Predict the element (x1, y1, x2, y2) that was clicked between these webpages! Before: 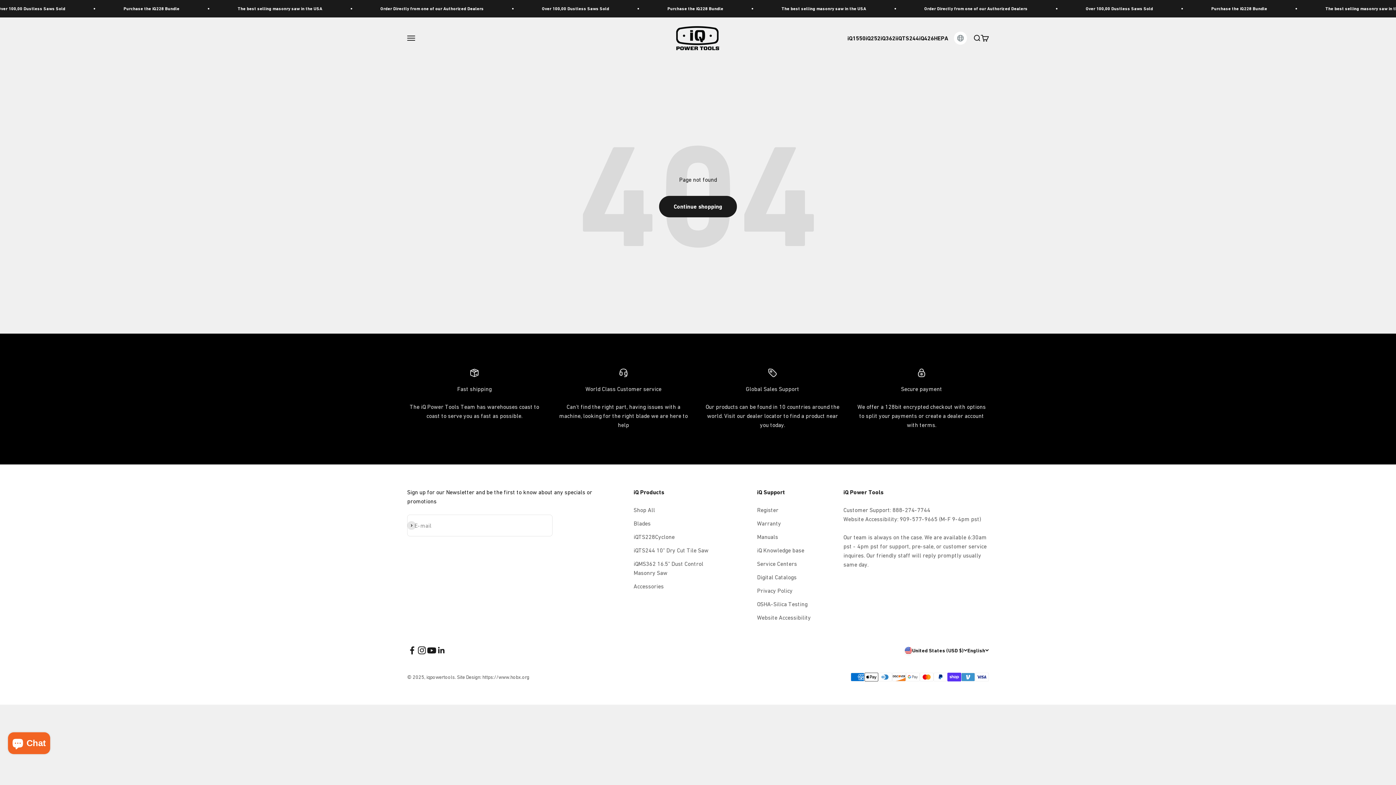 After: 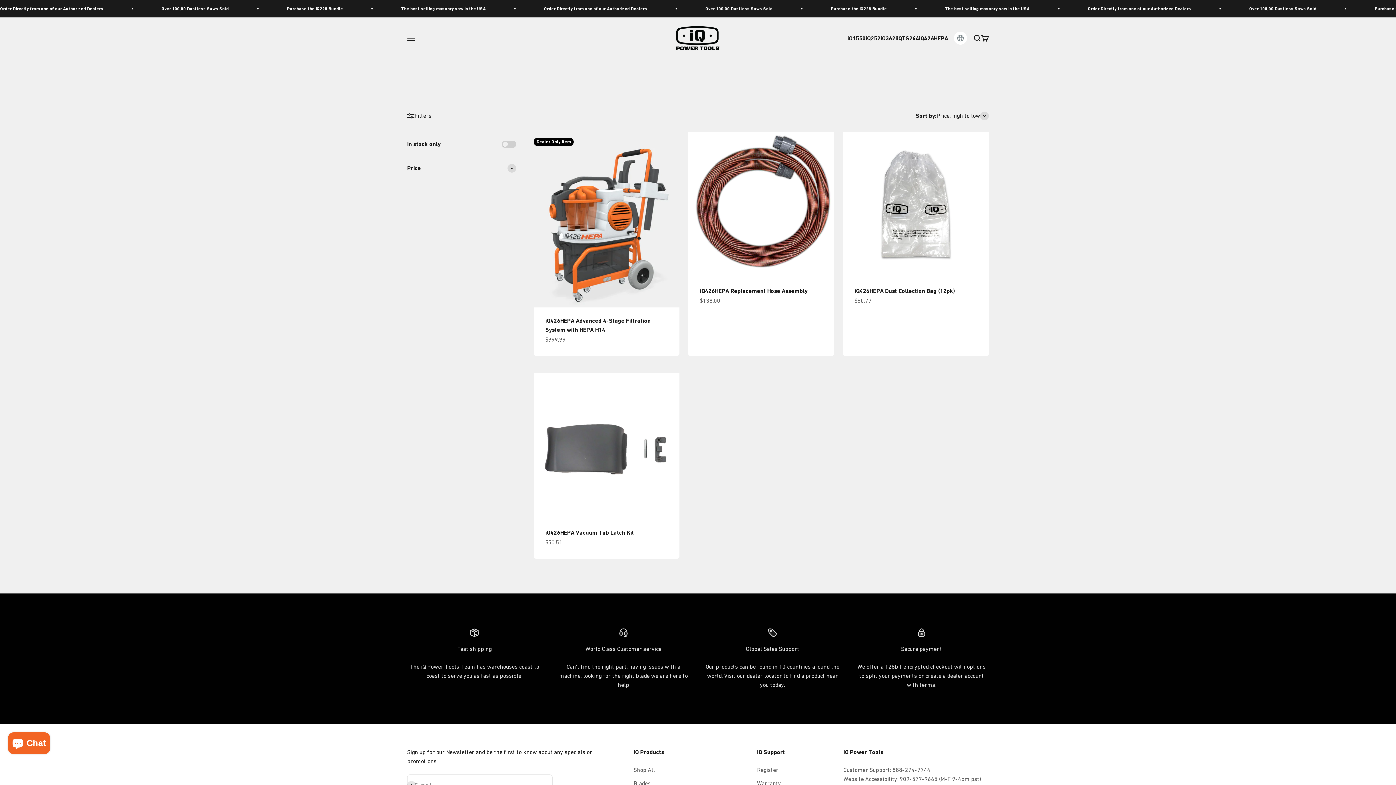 Action: bbox: (919, 34, 948, 41) label: iQ426HEPA